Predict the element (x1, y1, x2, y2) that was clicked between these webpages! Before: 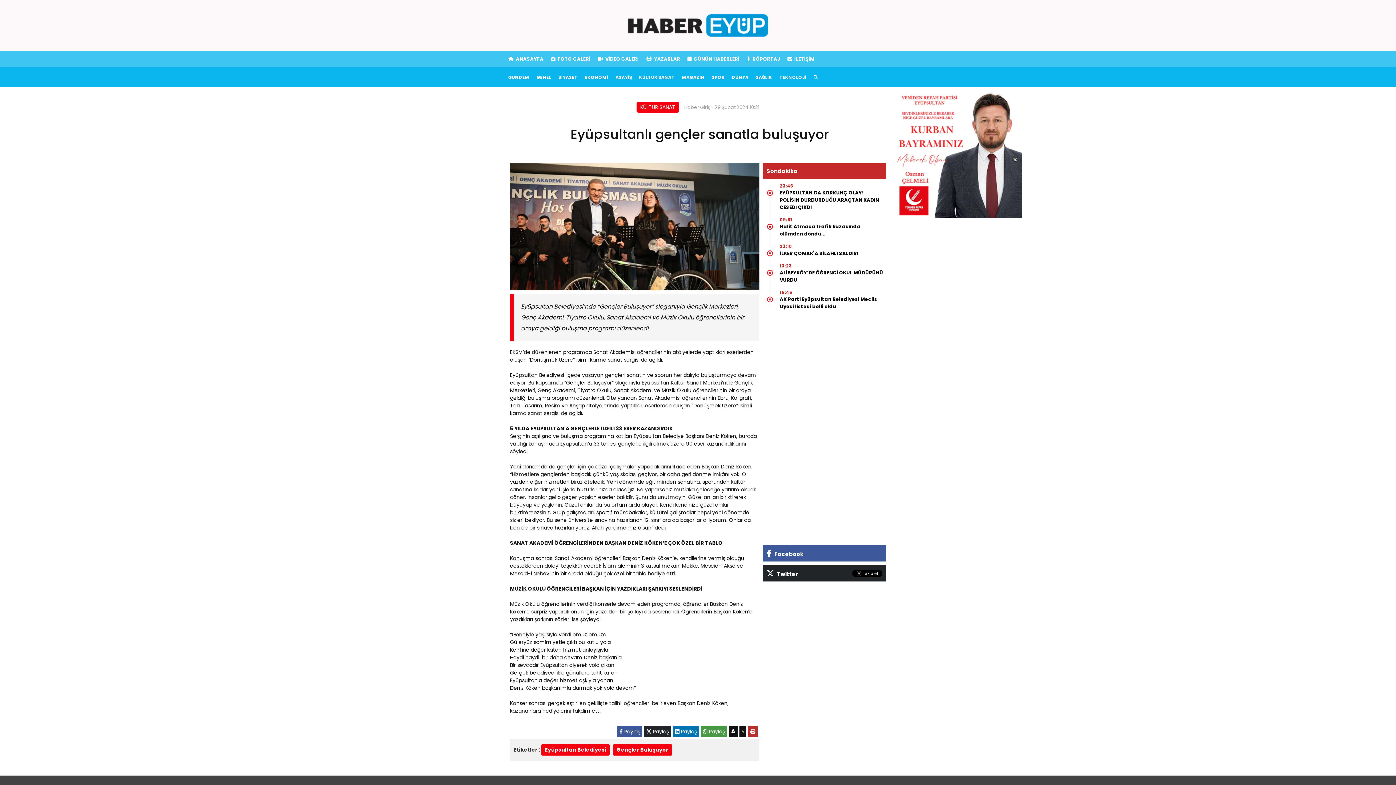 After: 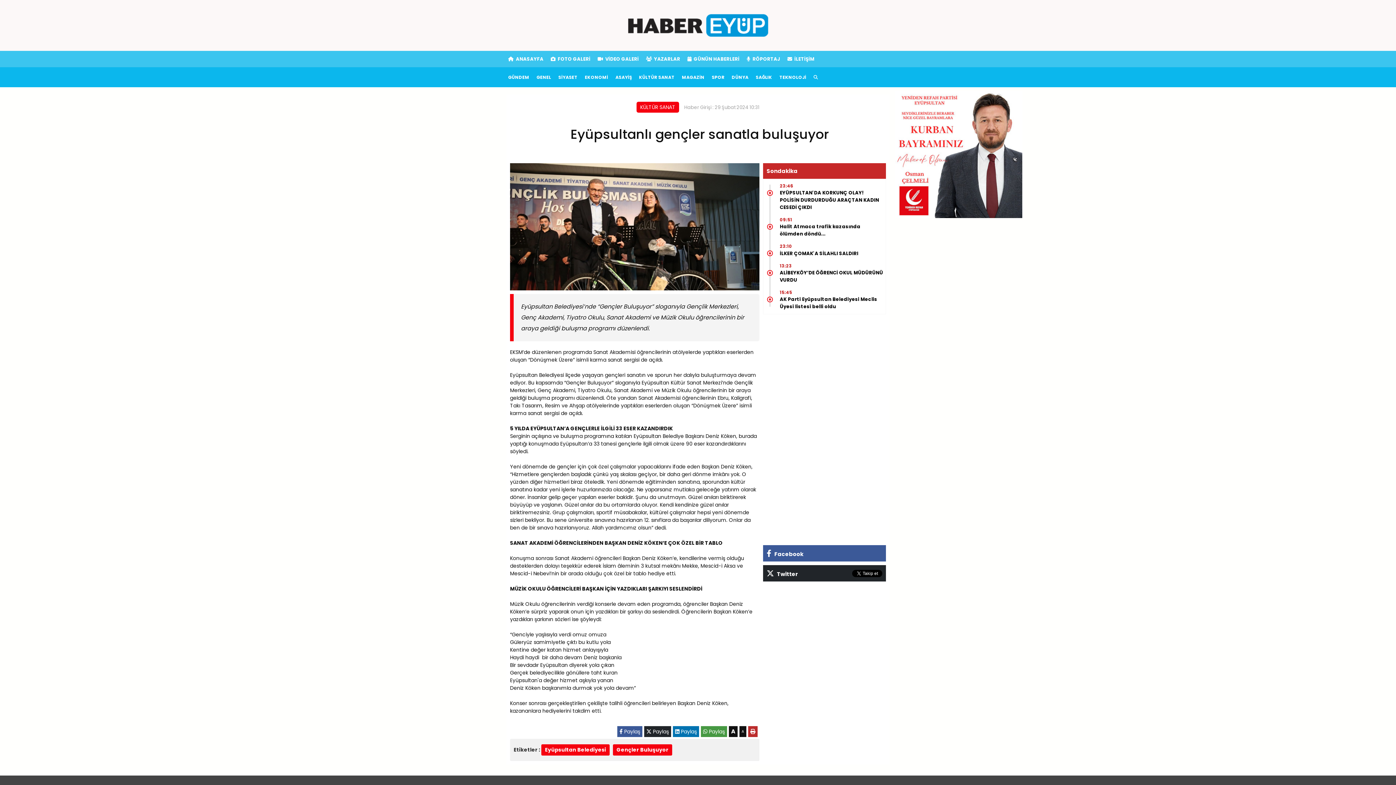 Action: bbox: (750, 728, 755, 735)